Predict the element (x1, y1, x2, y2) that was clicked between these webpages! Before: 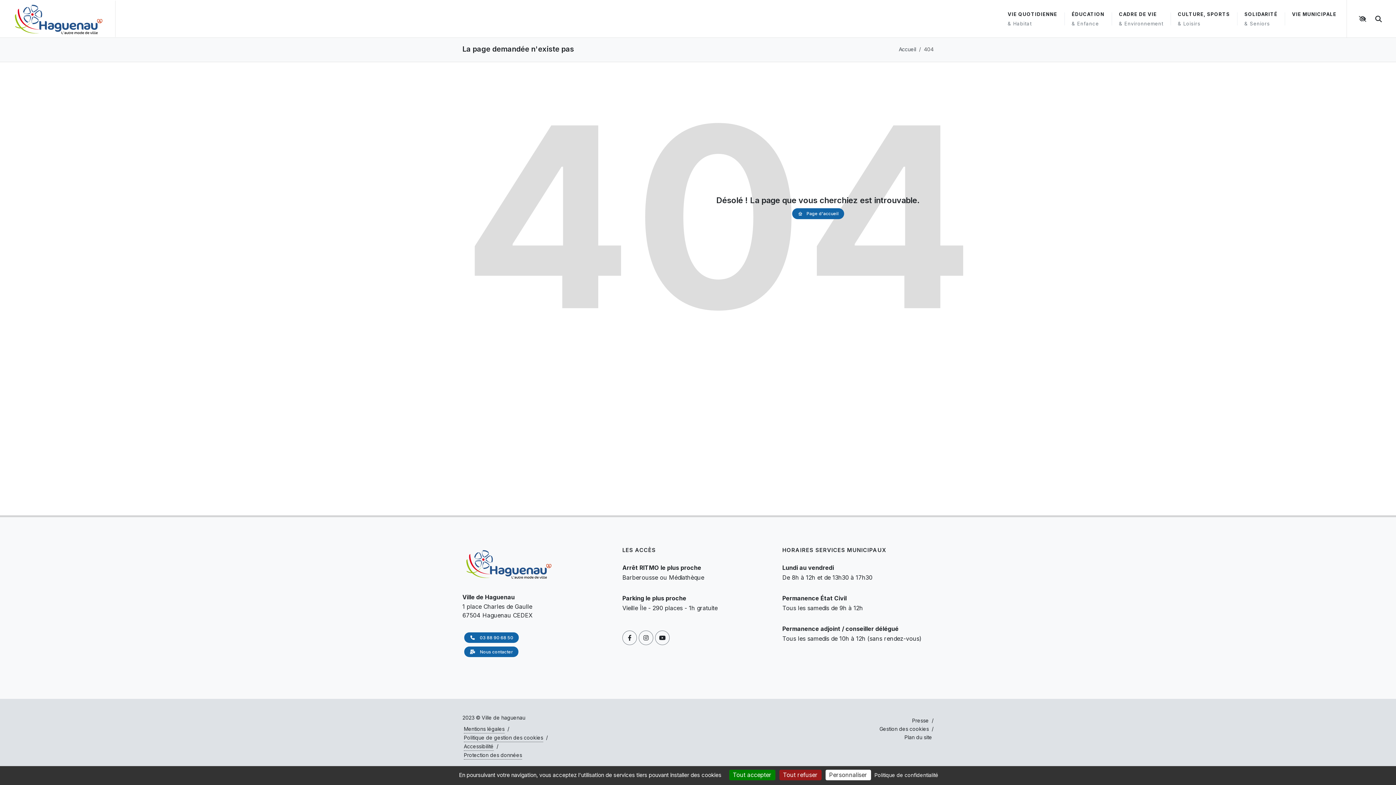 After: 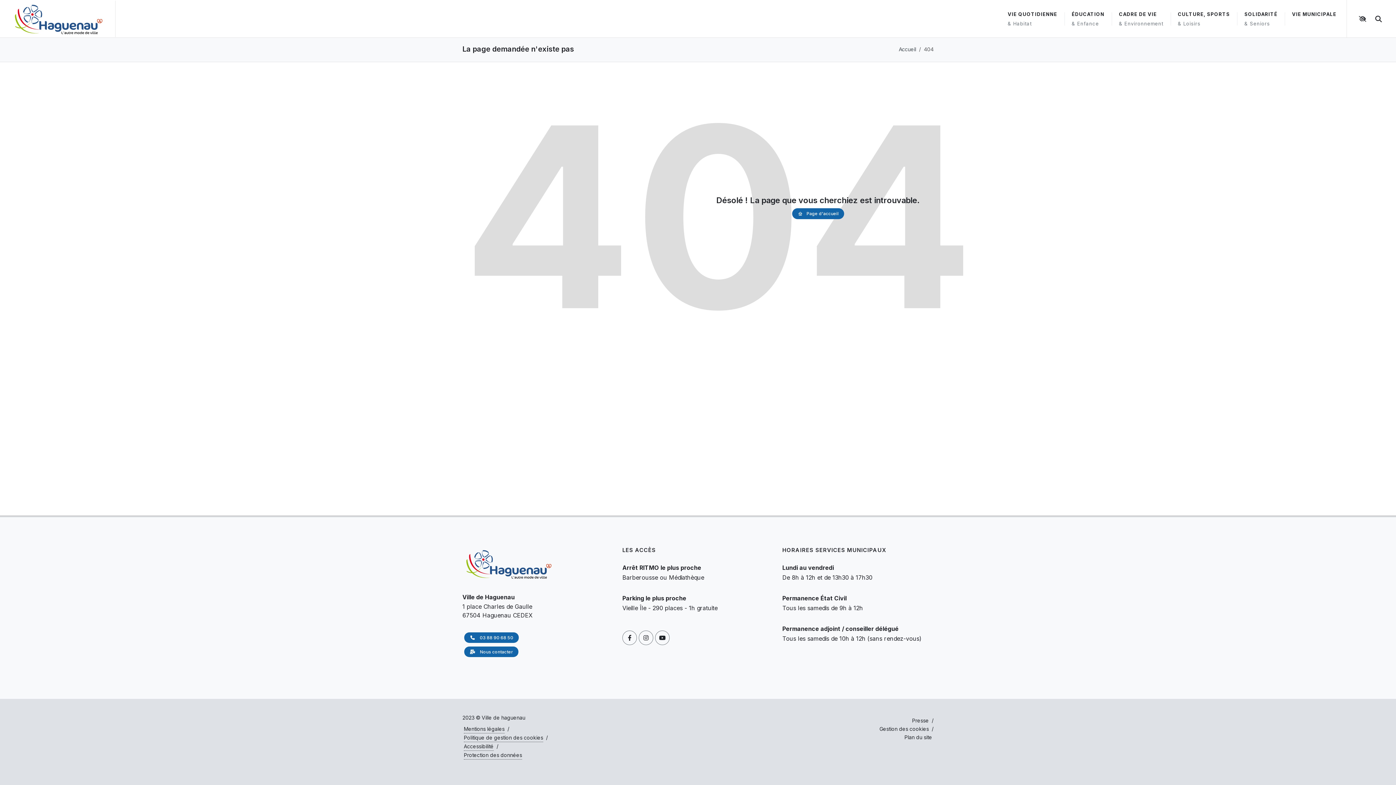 Action: label: Tout accepter bbox: (729, 770, 775, 780)